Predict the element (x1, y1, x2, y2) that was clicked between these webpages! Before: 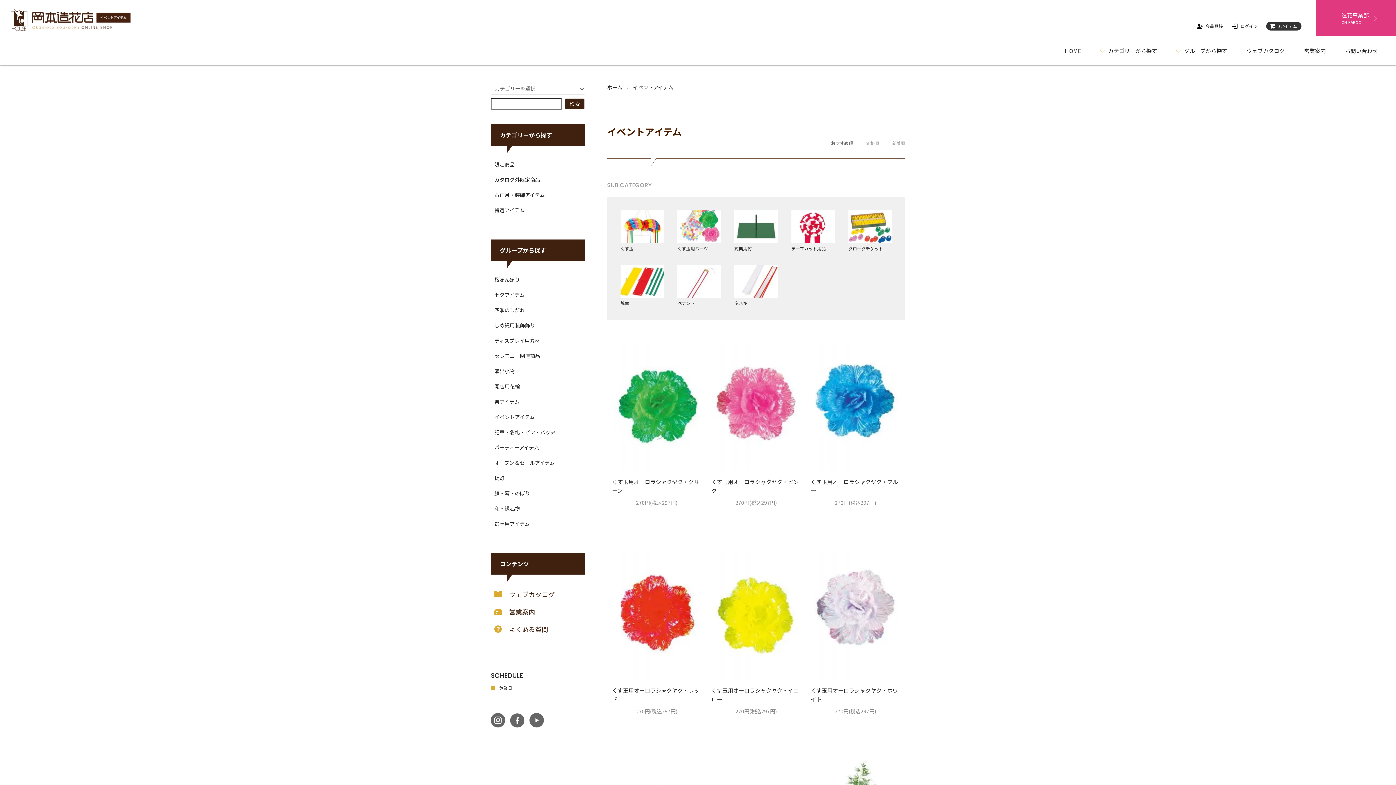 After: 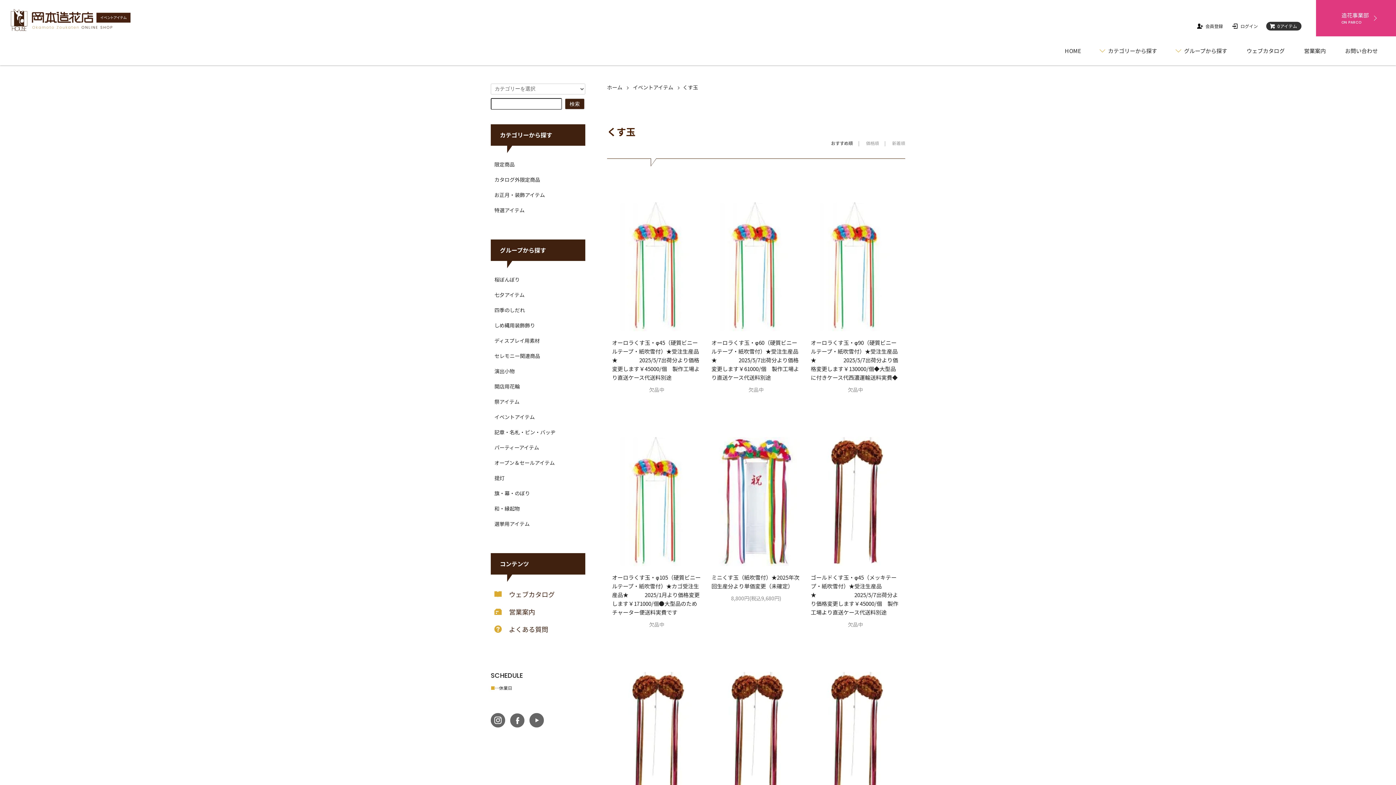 Action: bbox: (620, 210, 664, 251) label: くす玉